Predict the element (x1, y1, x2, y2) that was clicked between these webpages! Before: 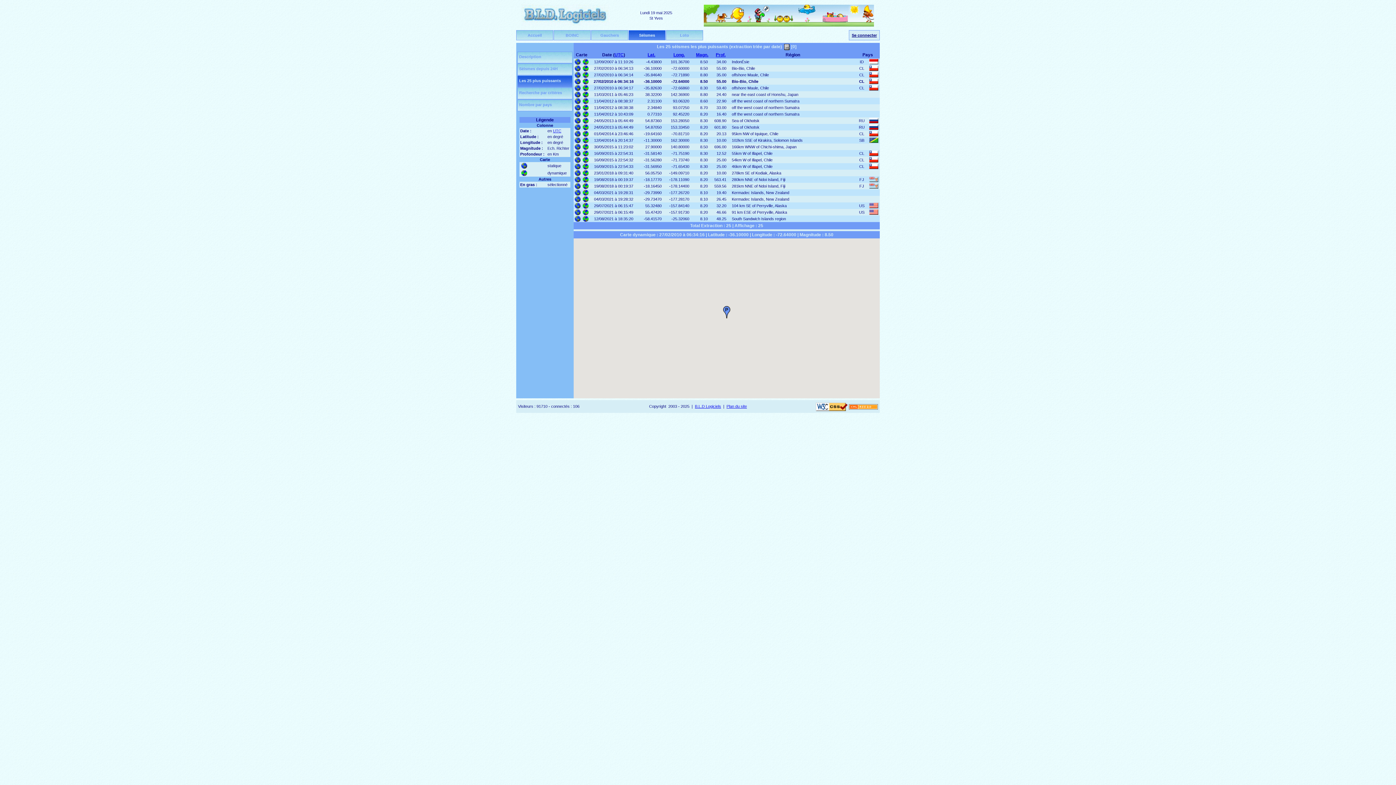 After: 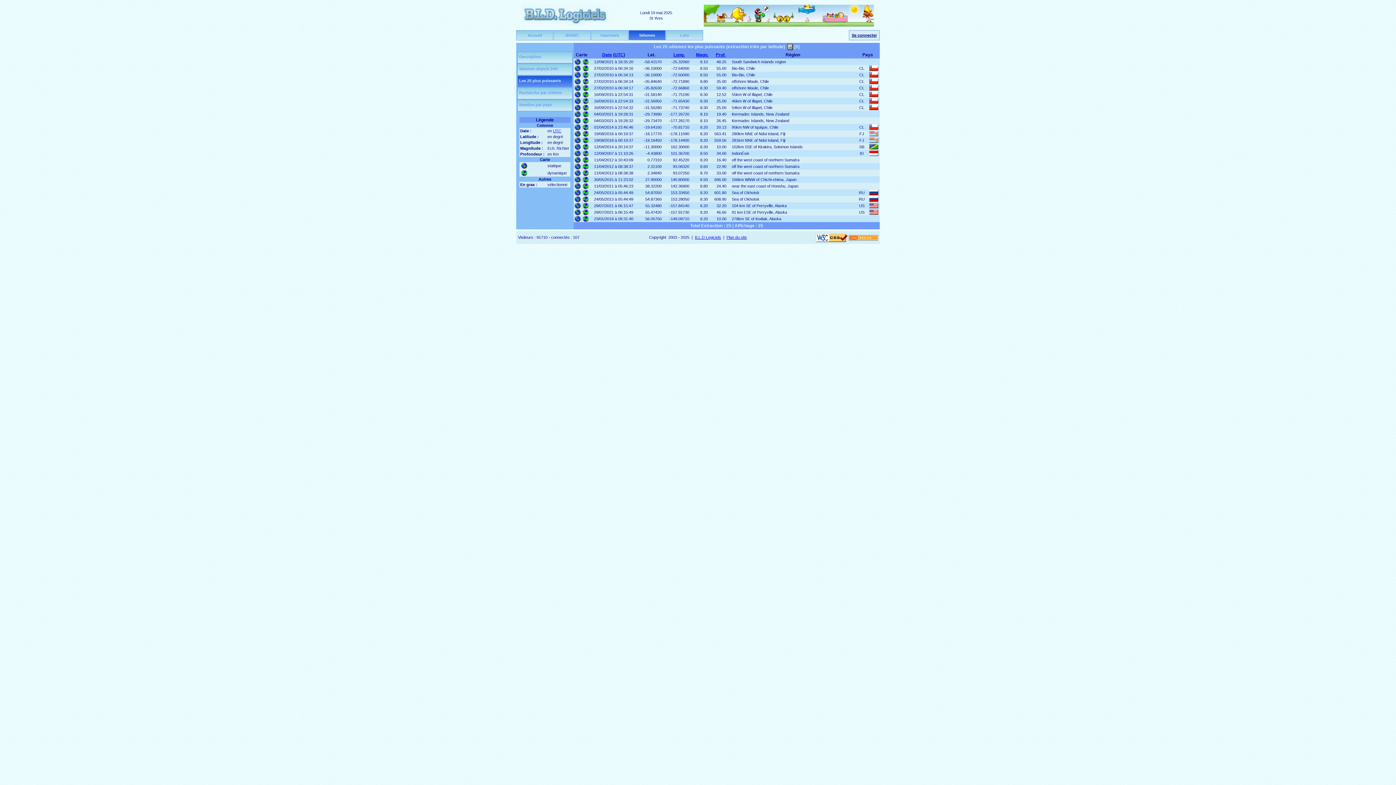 Action: label: Lat. bbox: (647, 52, 655, 57)